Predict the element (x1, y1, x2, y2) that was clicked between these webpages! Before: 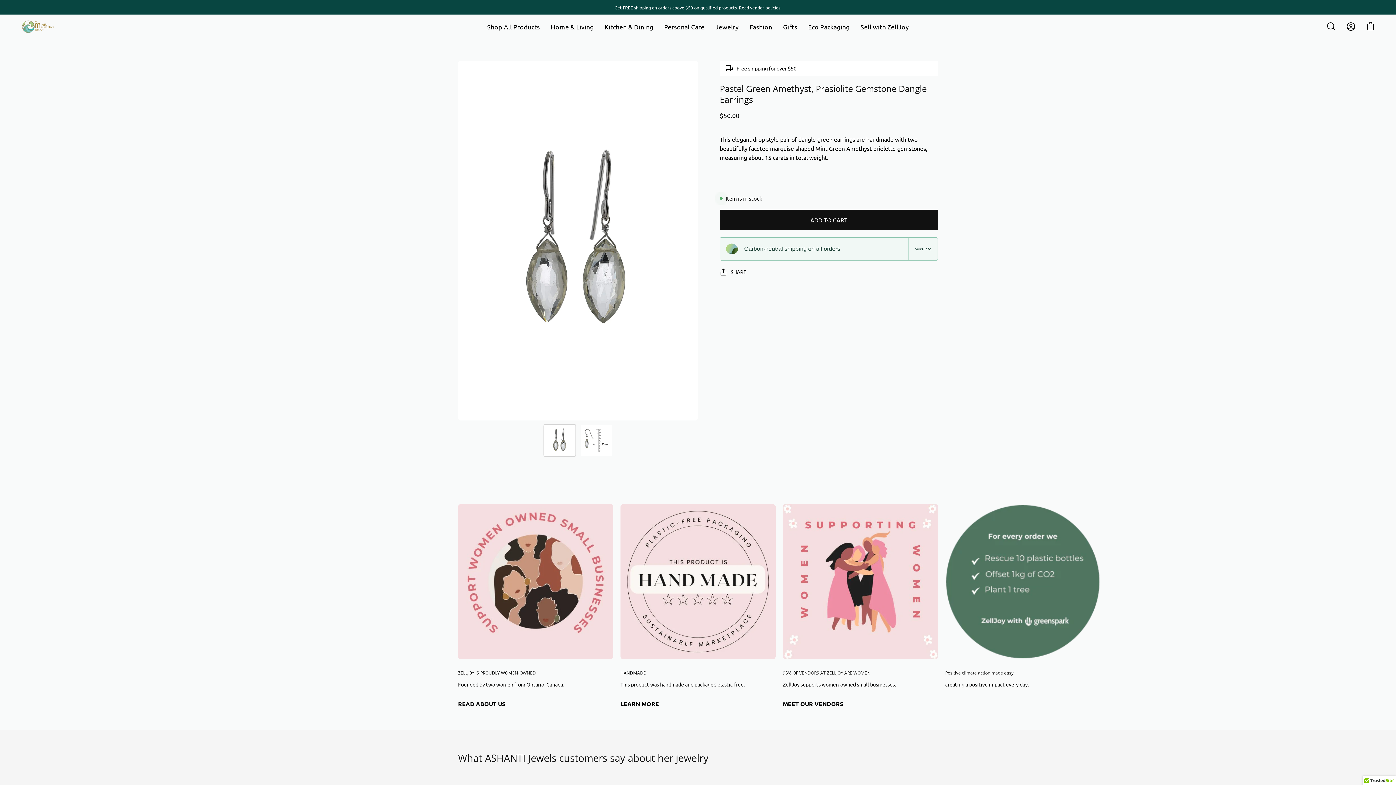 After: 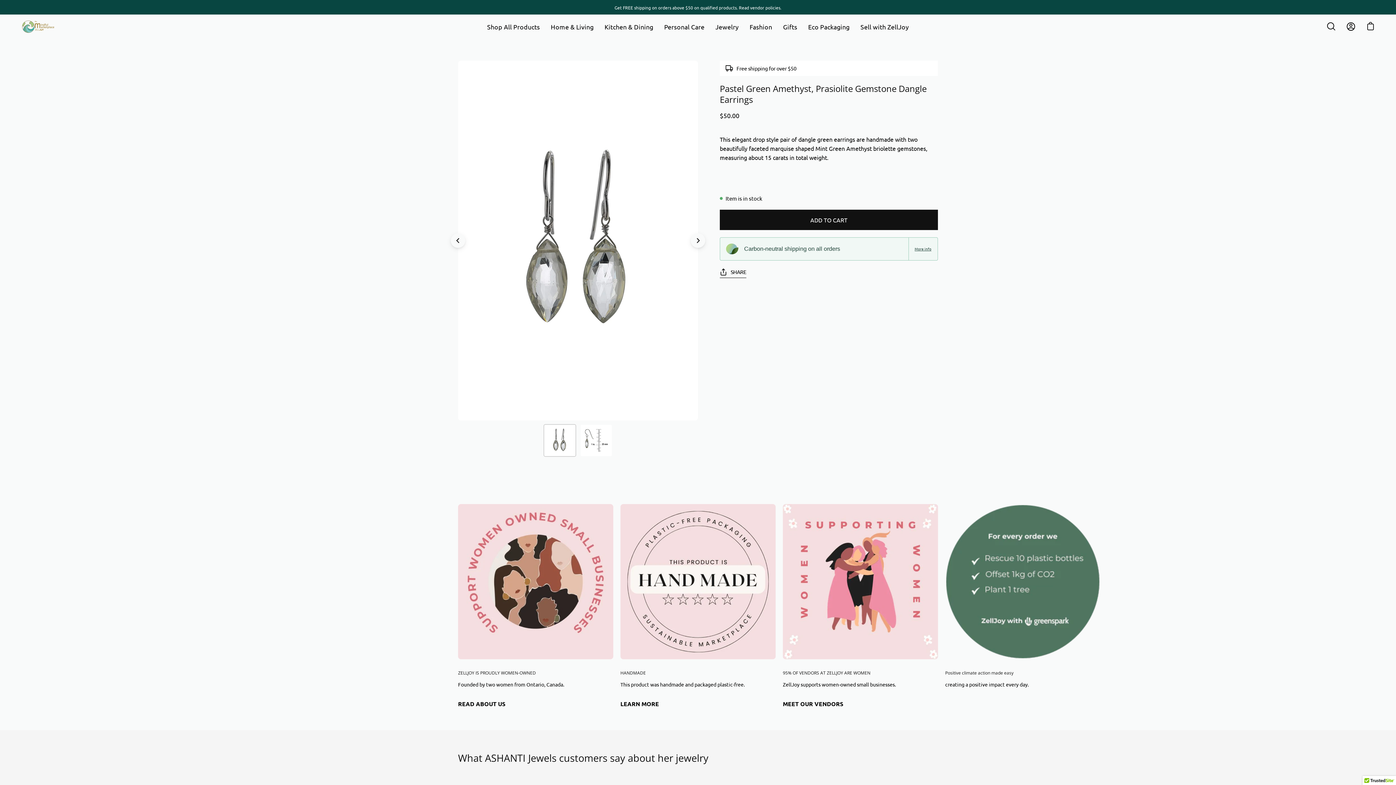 Action: bbox: (720, 268, 746, 278) label: SHARE